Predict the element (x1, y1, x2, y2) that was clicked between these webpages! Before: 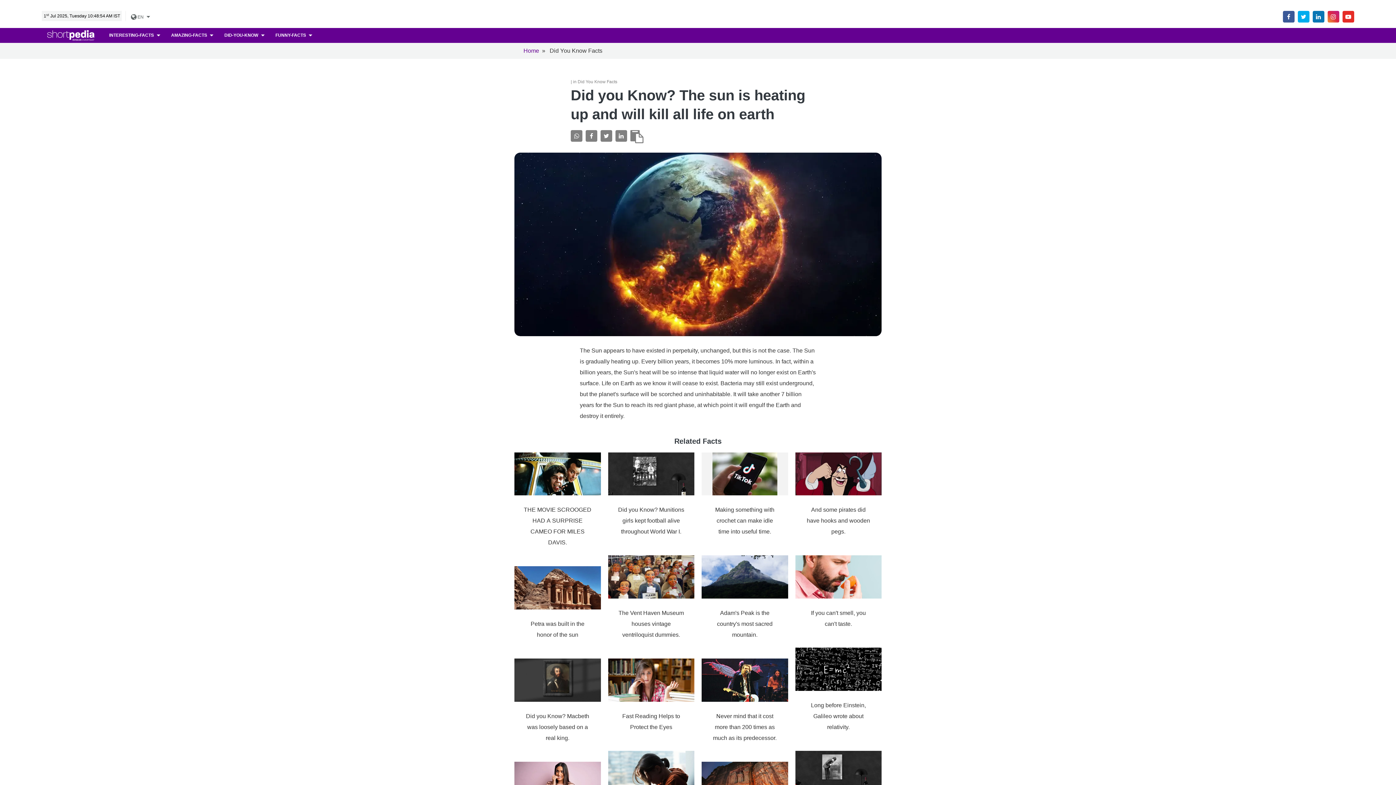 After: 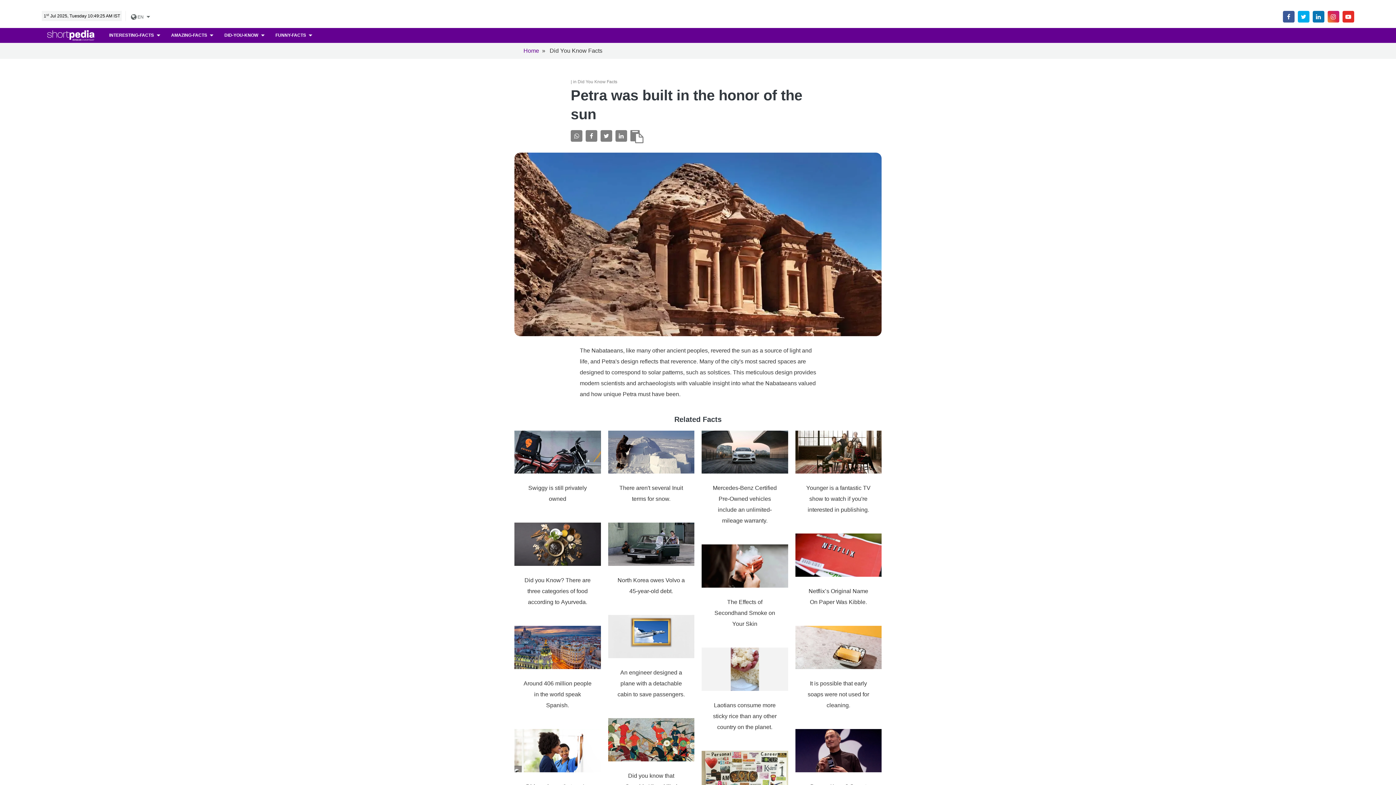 Action: bbox: (514, 582, 600, 589)